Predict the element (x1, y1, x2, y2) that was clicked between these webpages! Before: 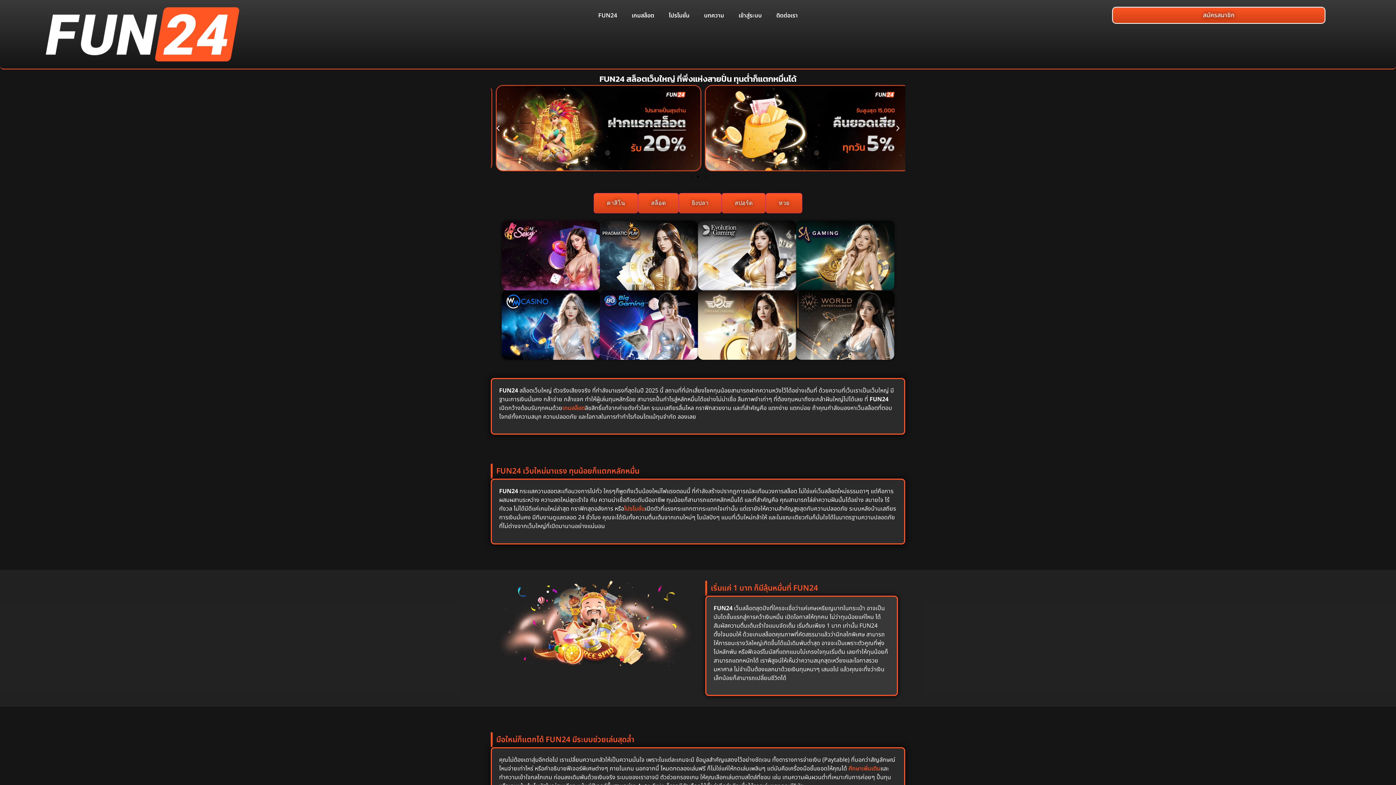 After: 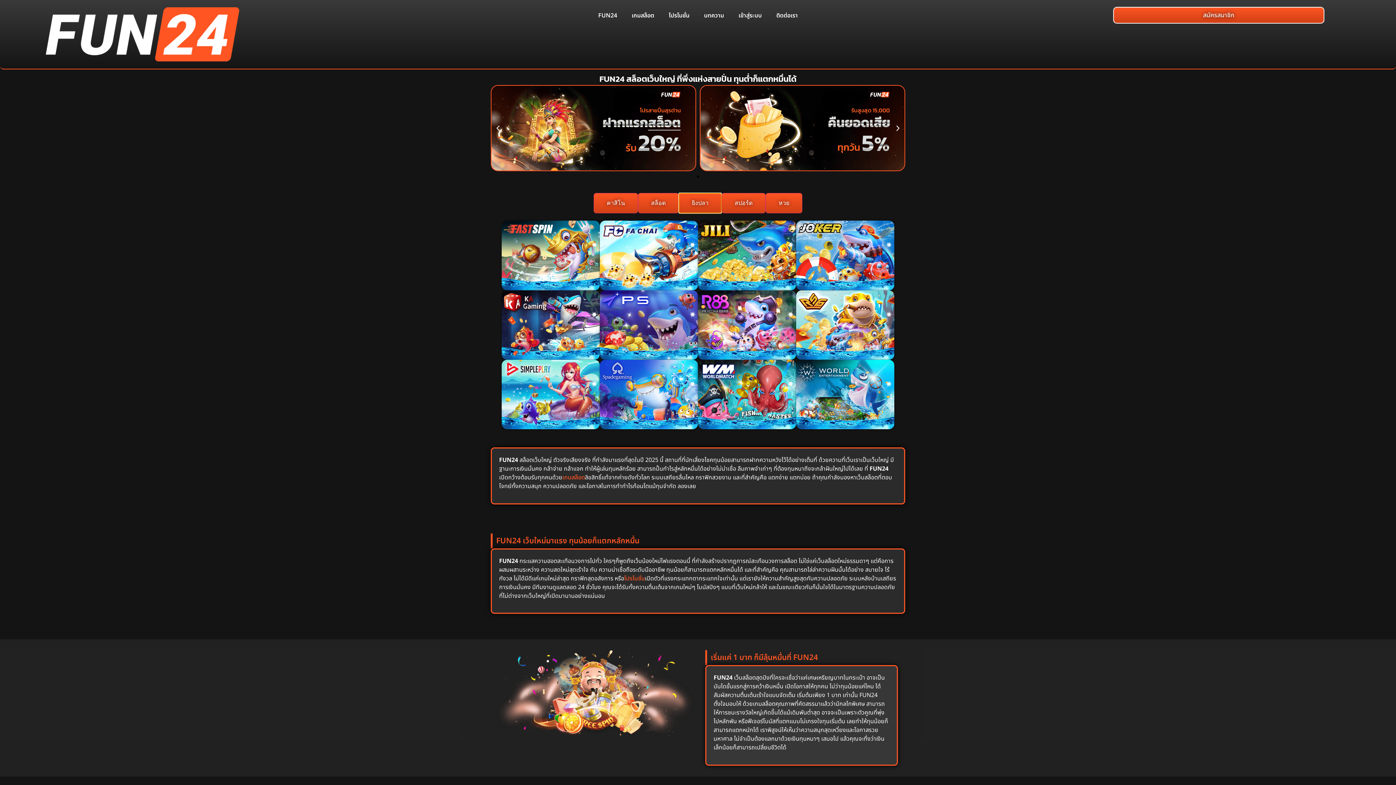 Action: label: ยิงปลา bbox: (678, 193, 721, 213)